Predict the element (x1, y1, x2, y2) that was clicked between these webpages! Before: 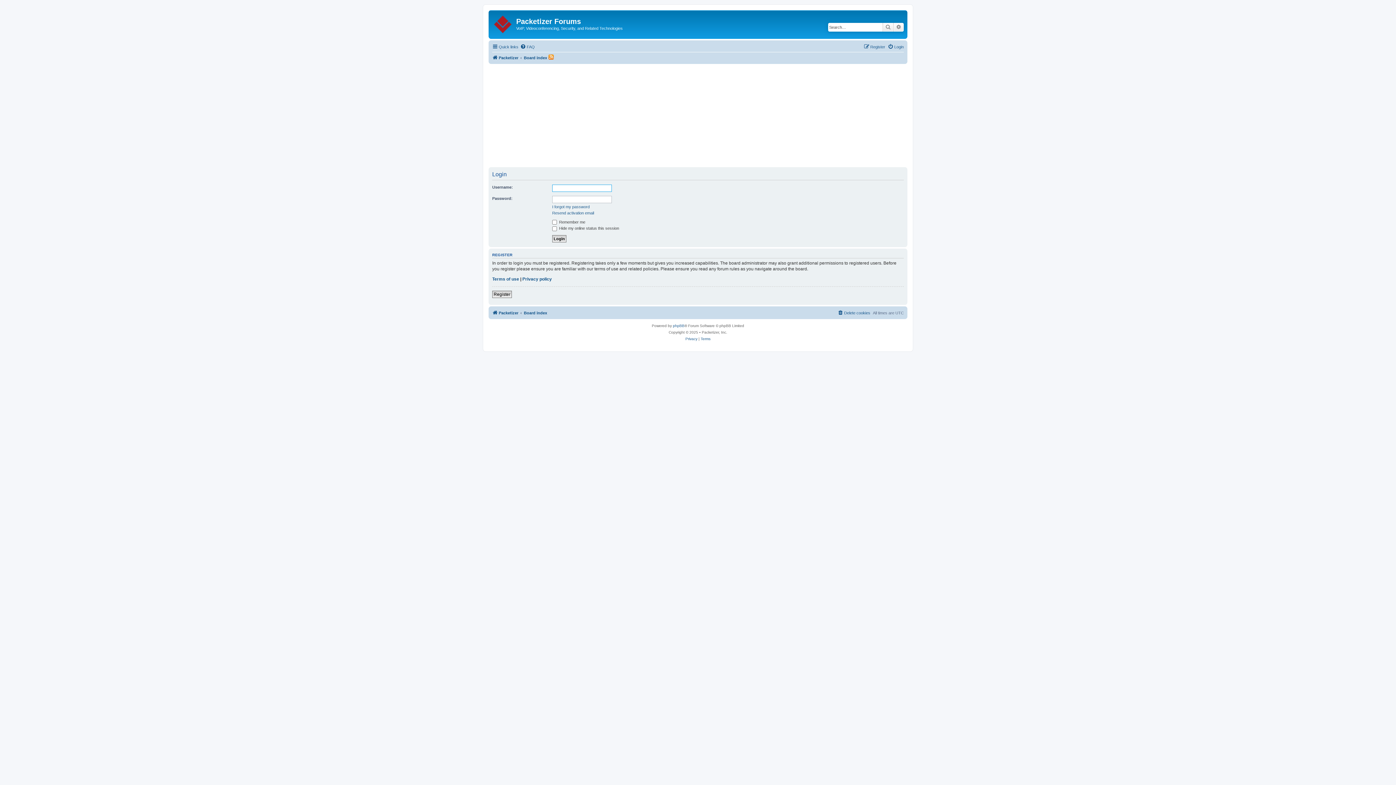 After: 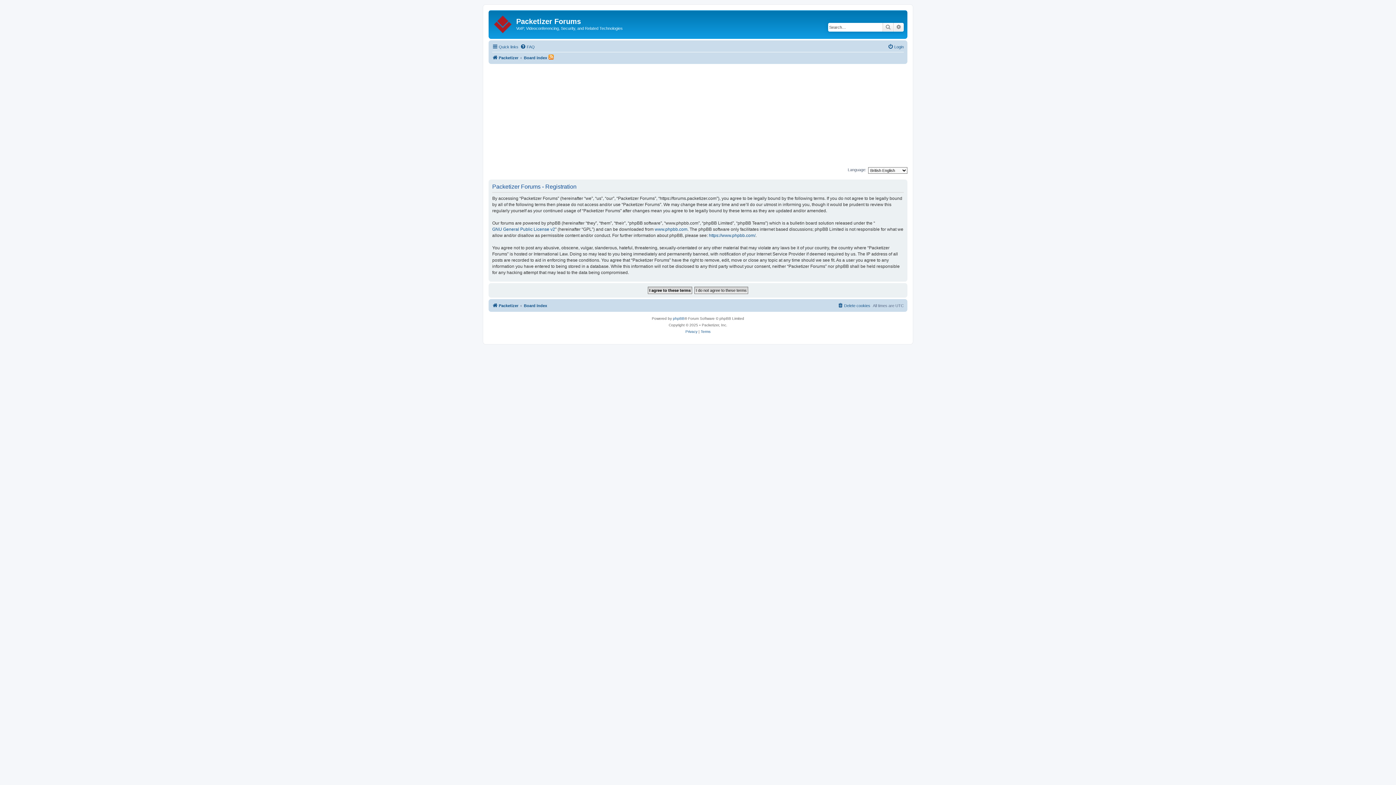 Action: bbox: (492, 290, 512, 298) label: Register